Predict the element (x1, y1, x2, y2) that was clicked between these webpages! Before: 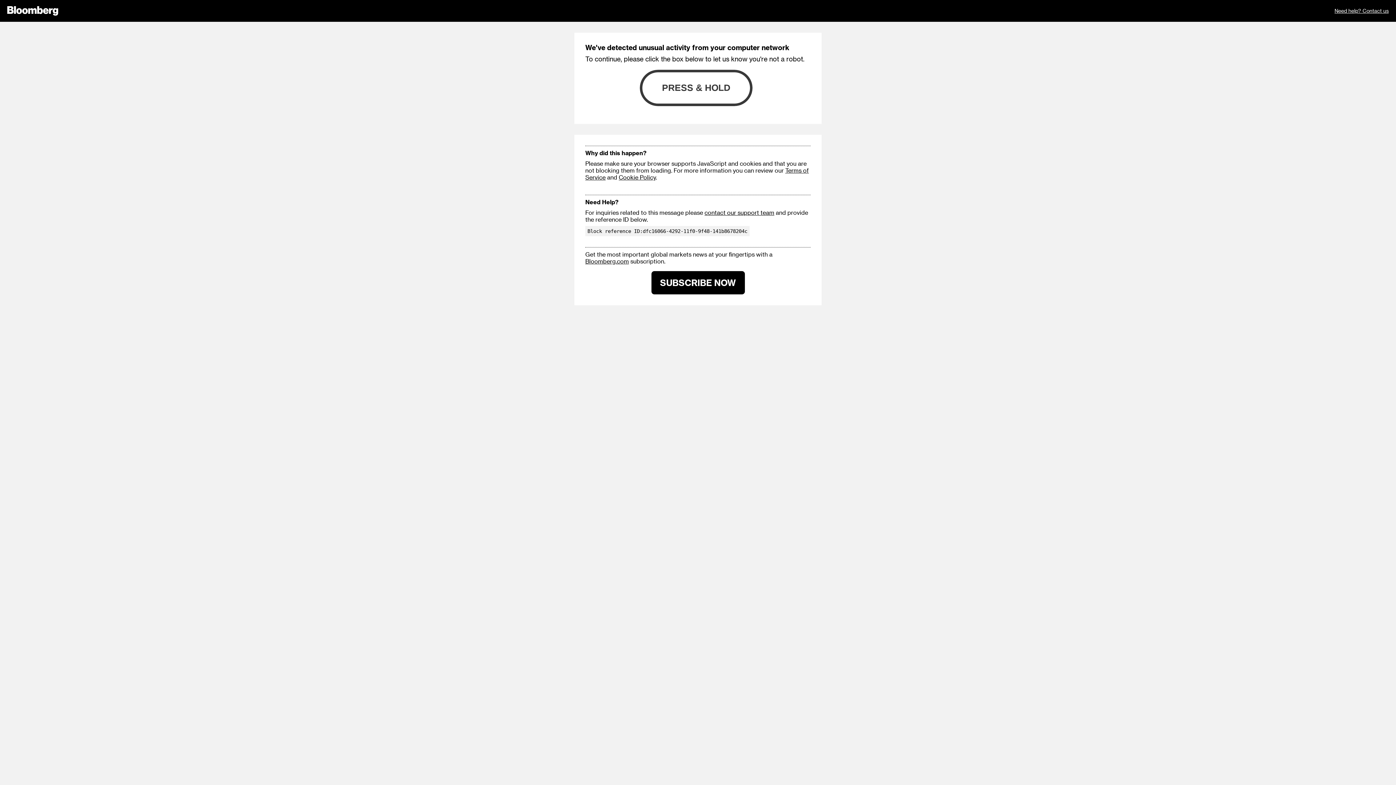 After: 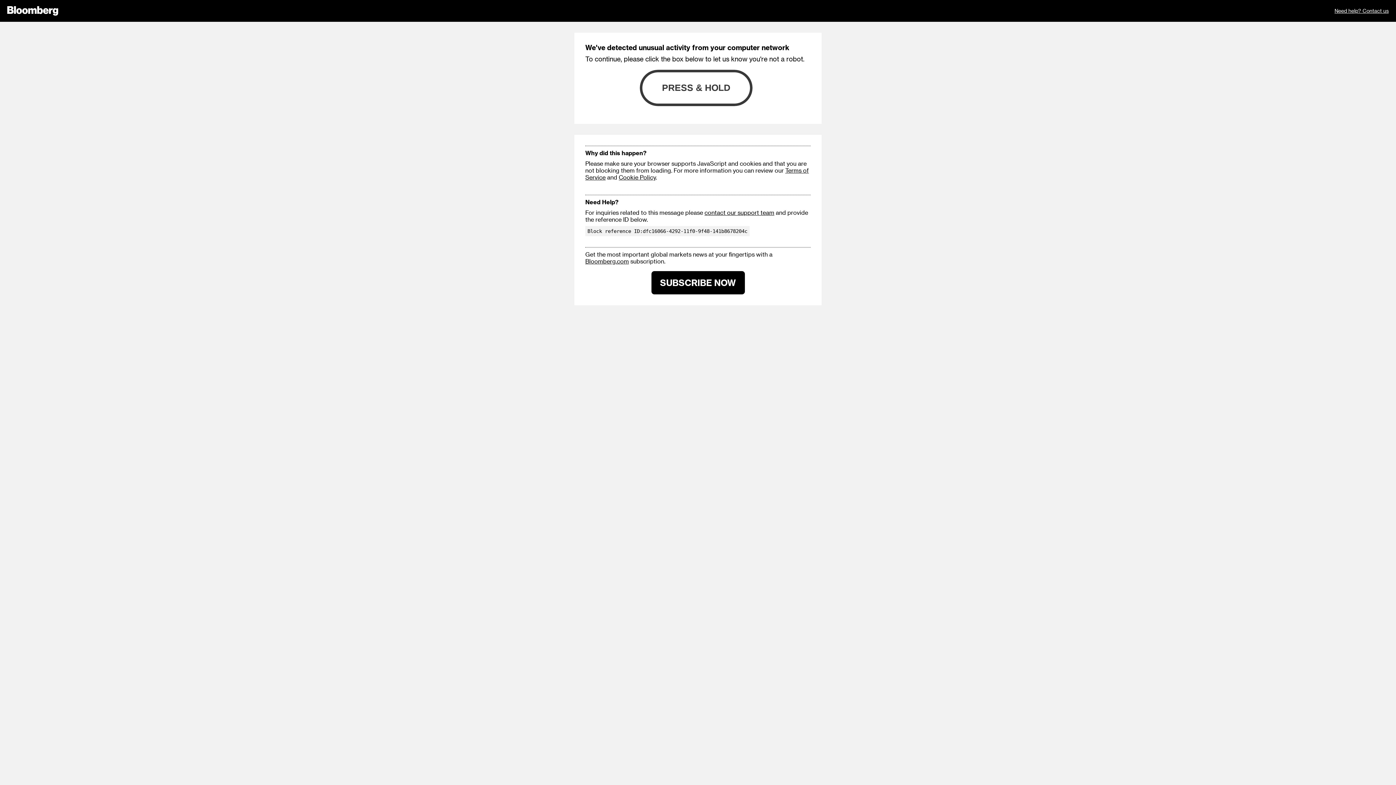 Action: bbox: (1334, 0, 1389, 21) label: Need help? Contact us